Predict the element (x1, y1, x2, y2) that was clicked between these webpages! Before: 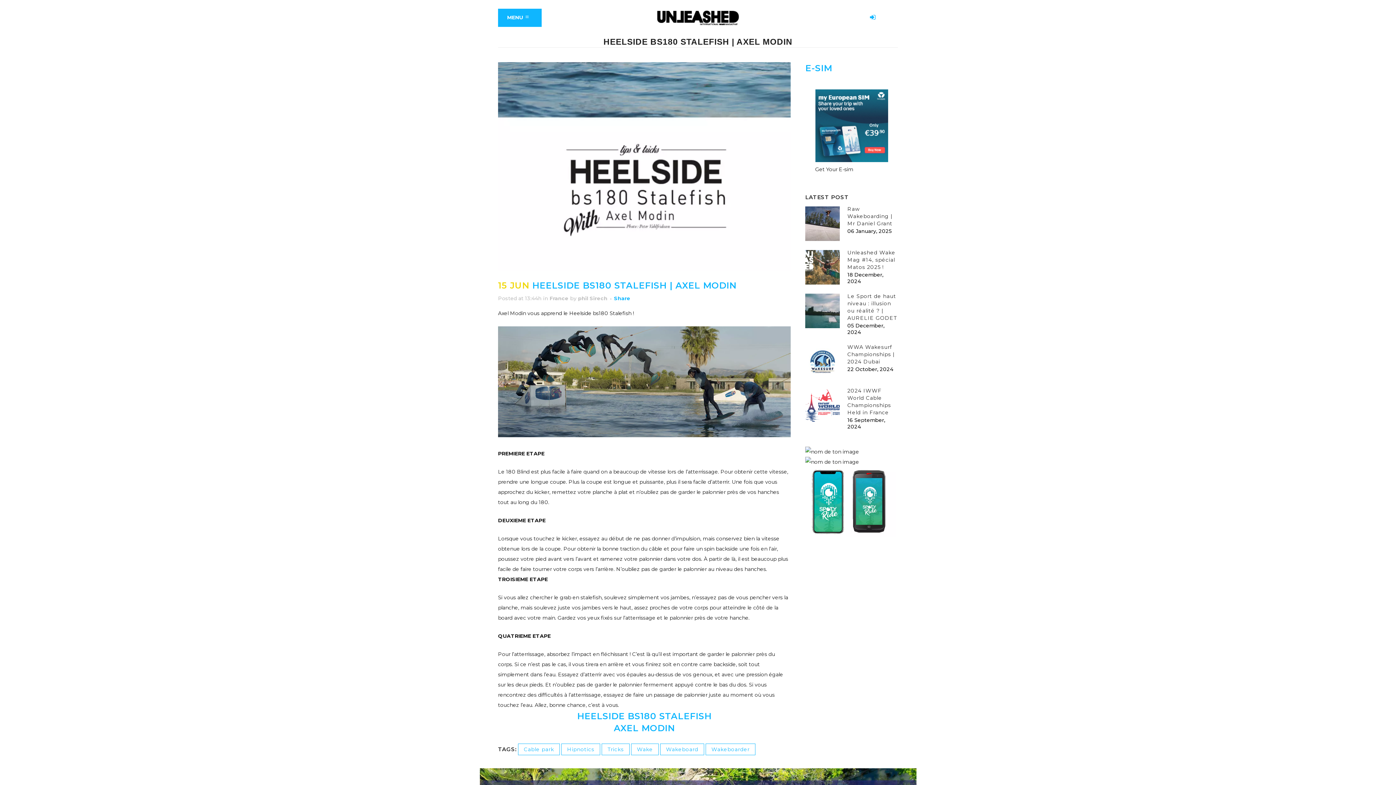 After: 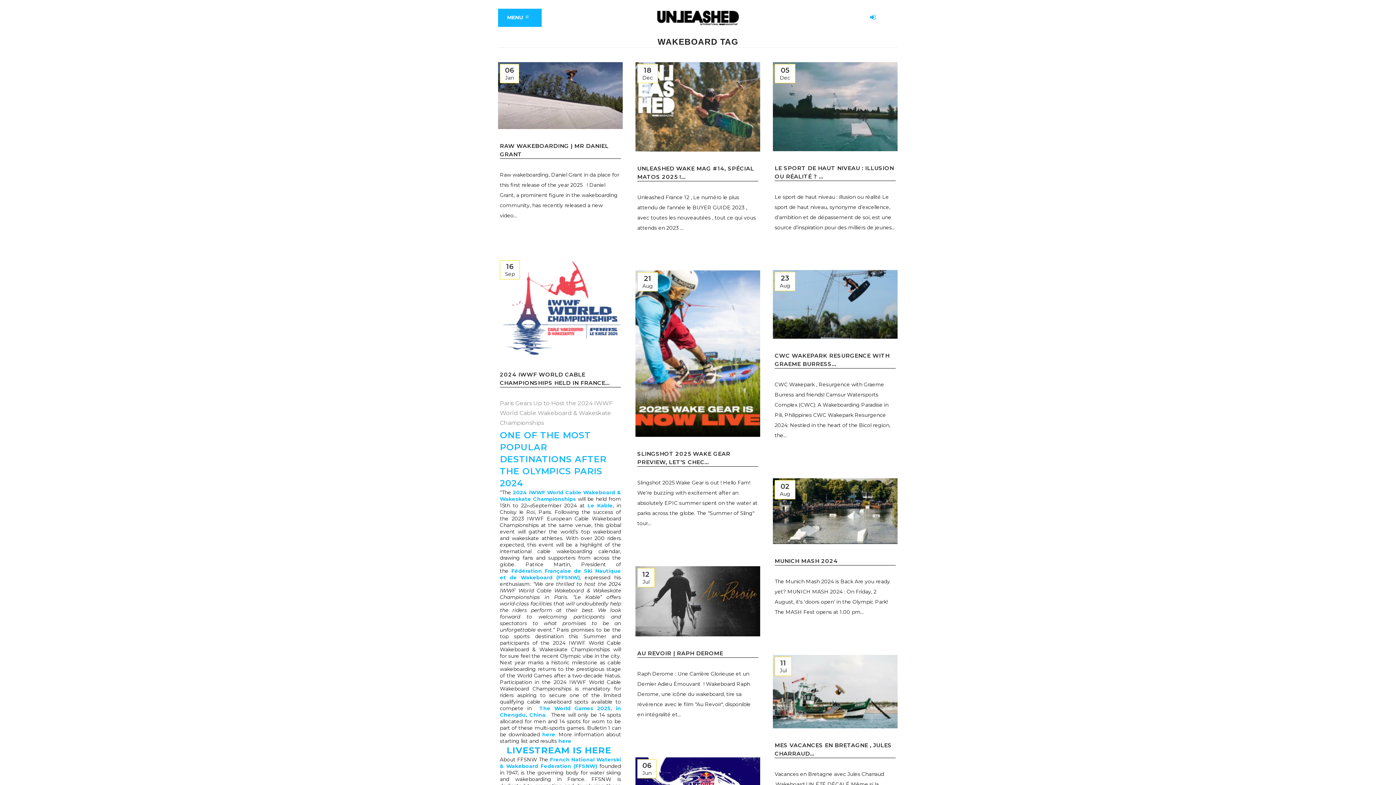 Action: label: Wakeboard bbox: (660, 744, 704, 755)